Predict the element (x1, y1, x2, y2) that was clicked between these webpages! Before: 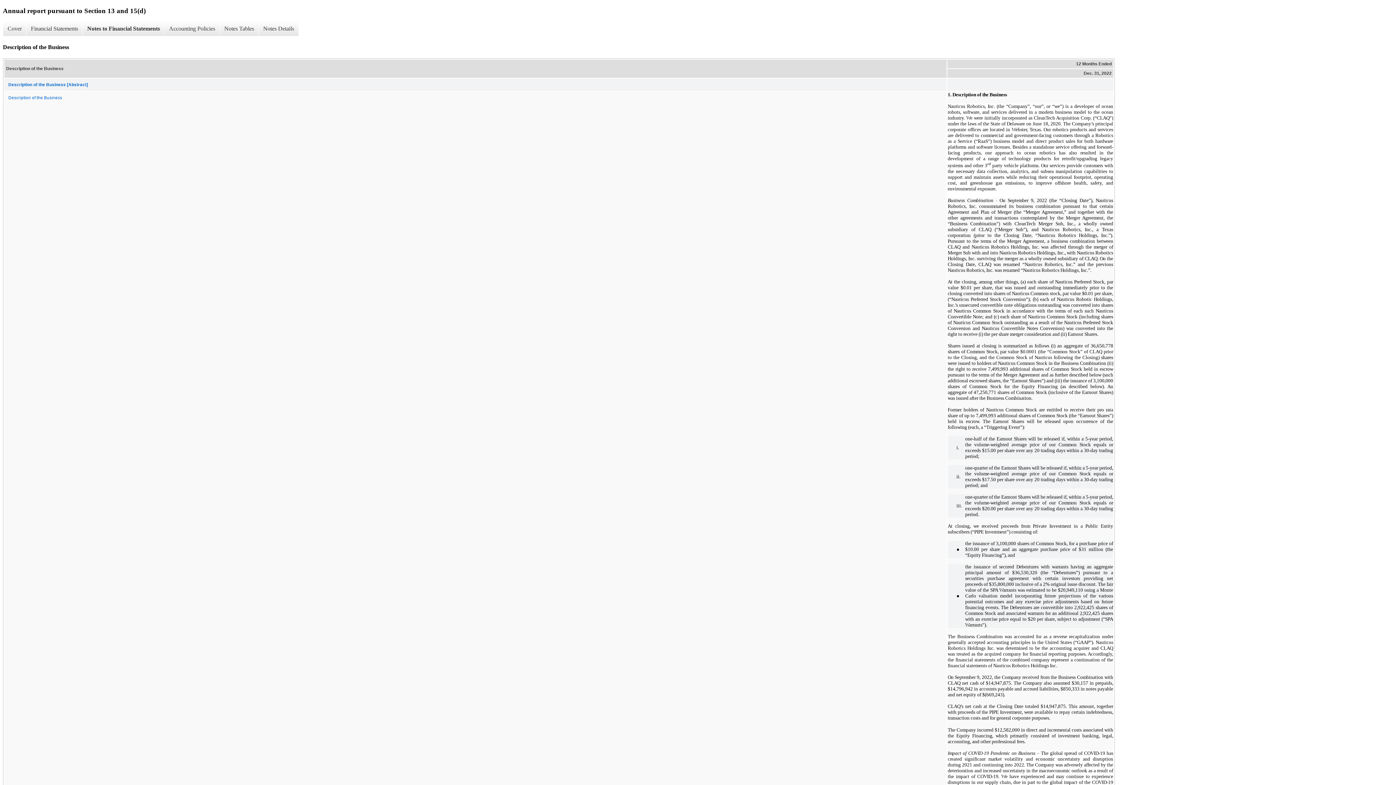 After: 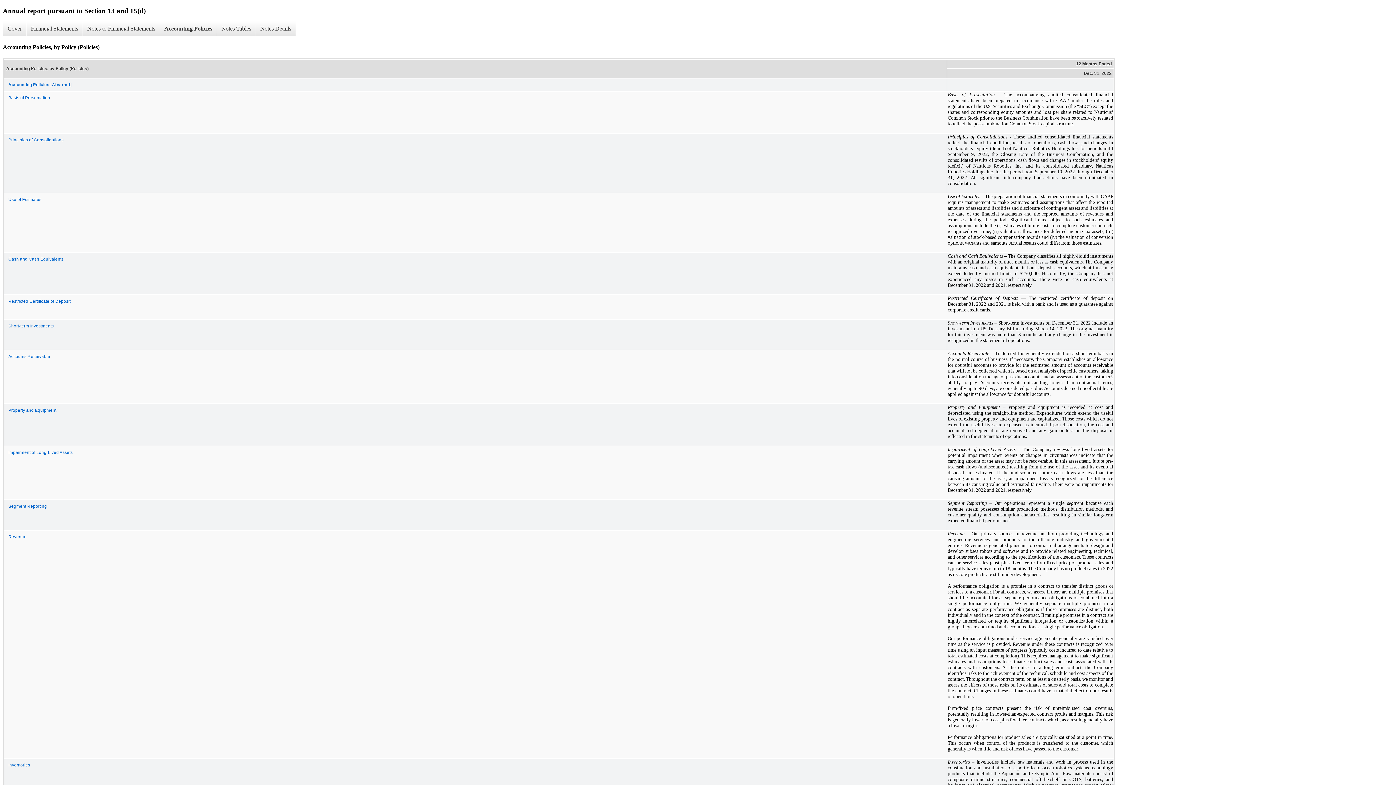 Action: bbox: (164, 21, 219, 36) label: Accounting Policies